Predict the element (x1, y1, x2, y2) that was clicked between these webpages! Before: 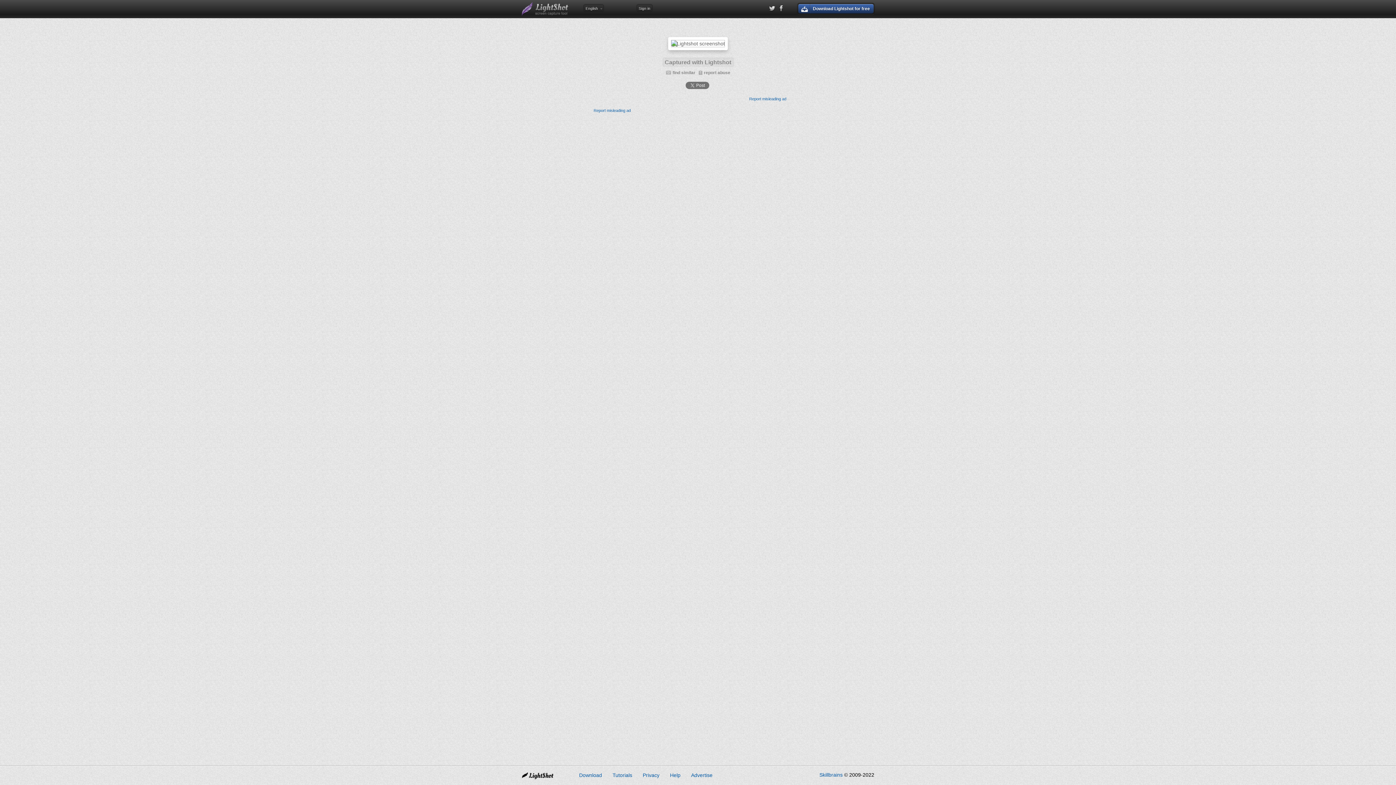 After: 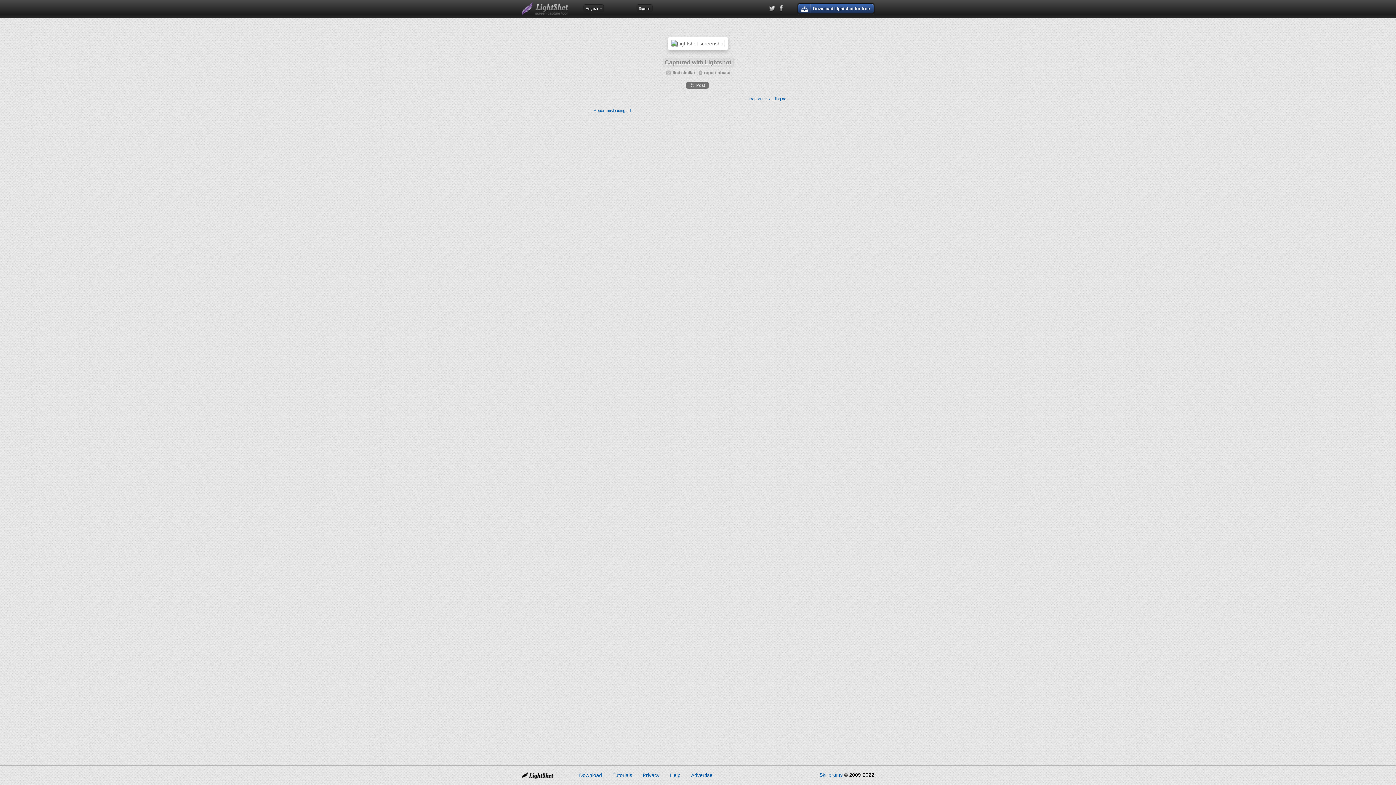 Action: bbox: (642, 772, 659, 778) label: Privacy